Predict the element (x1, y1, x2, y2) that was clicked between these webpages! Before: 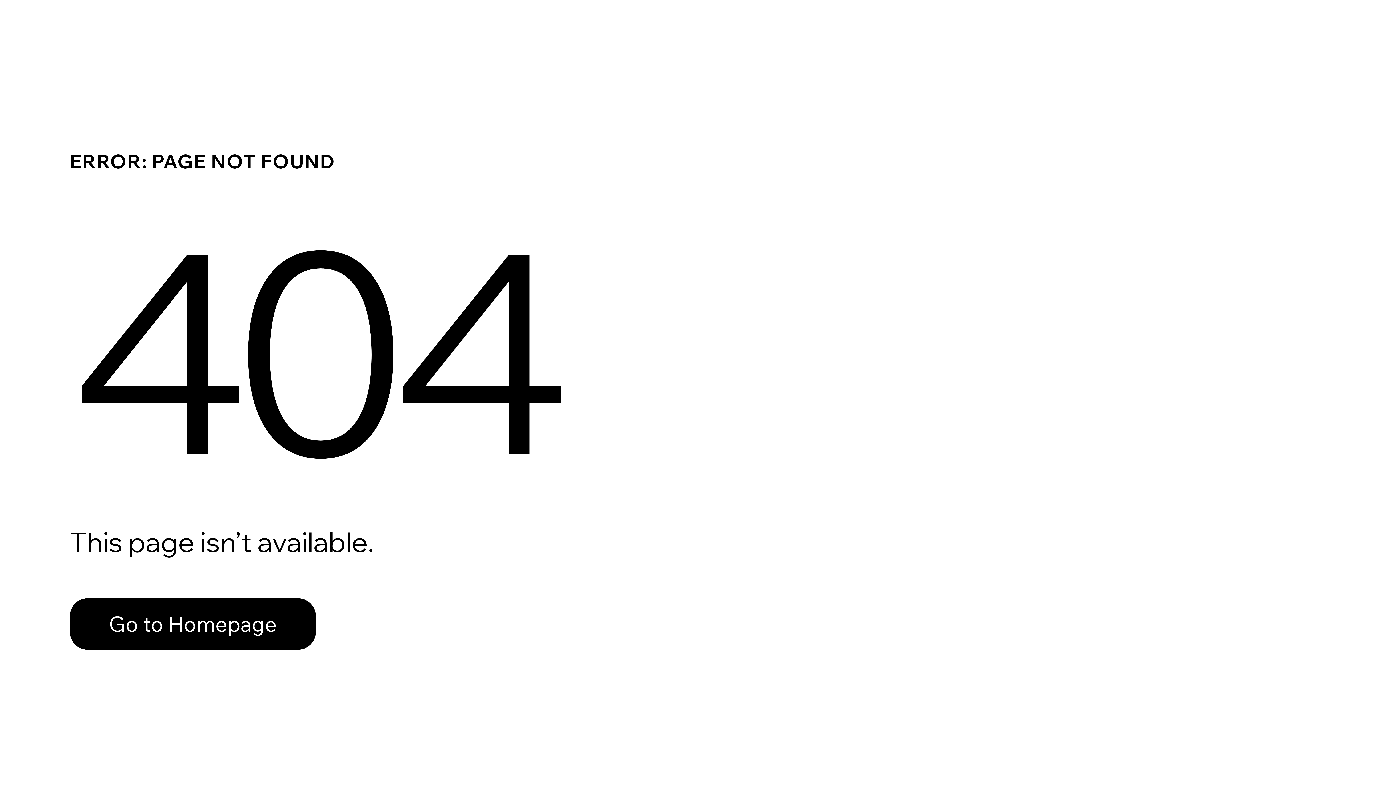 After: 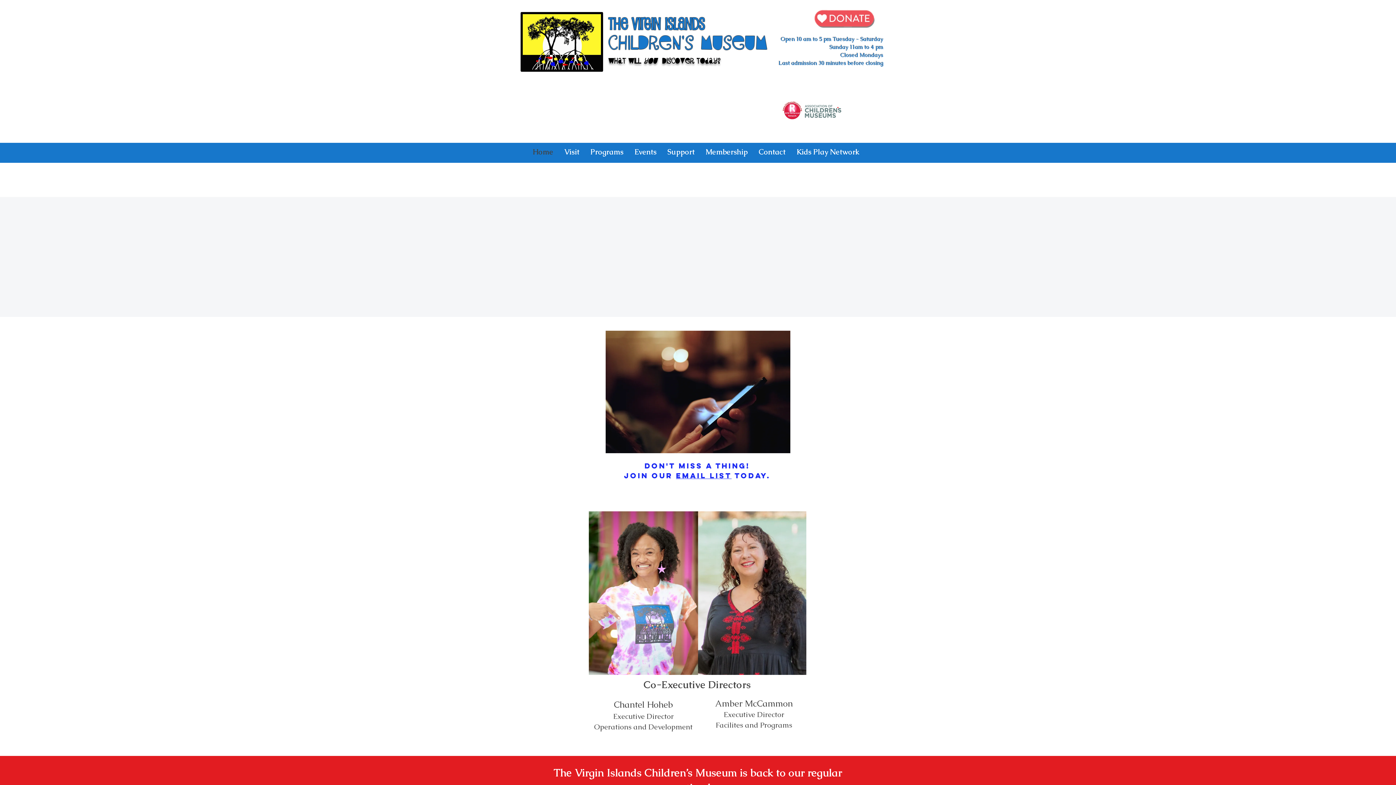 Action: bbox: (69, 598, 316, 650) label: Go to Homepage